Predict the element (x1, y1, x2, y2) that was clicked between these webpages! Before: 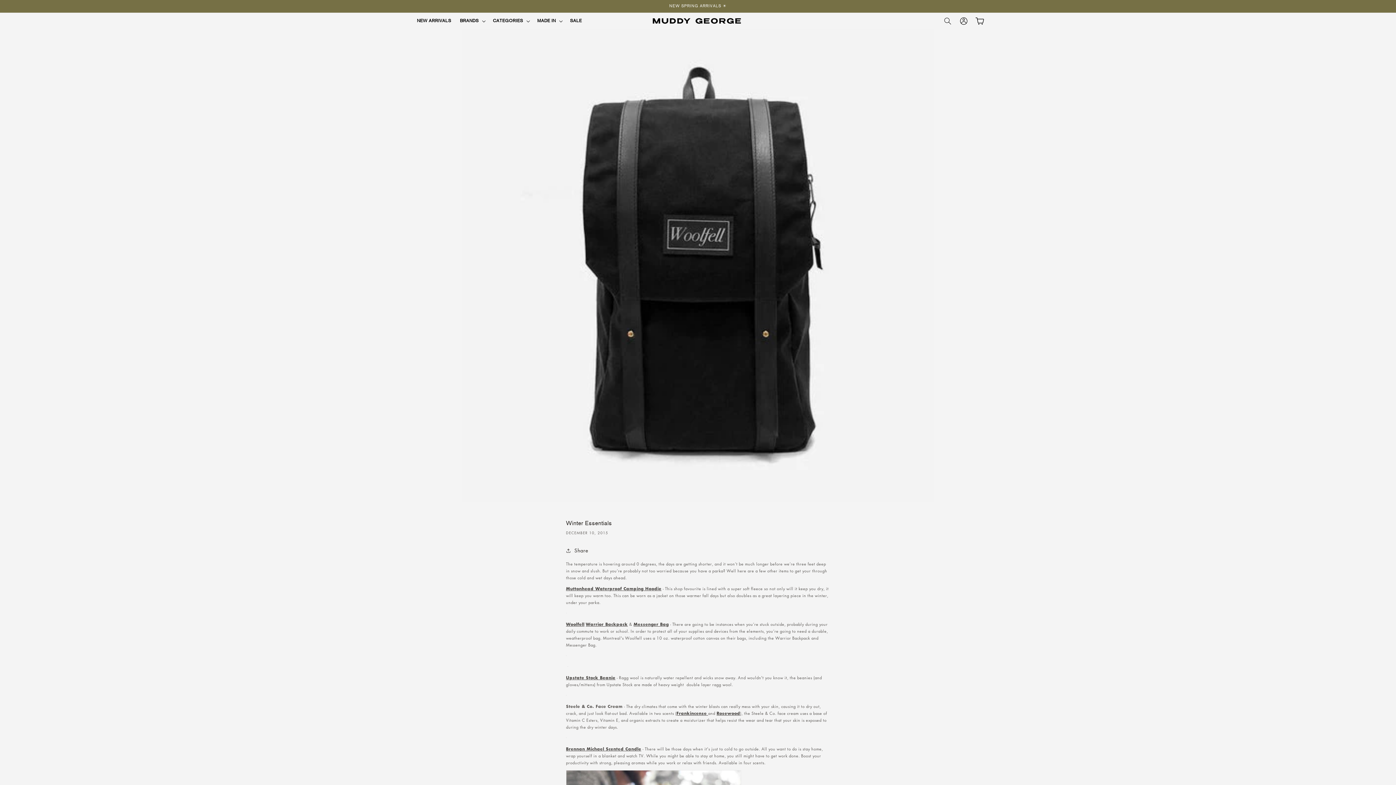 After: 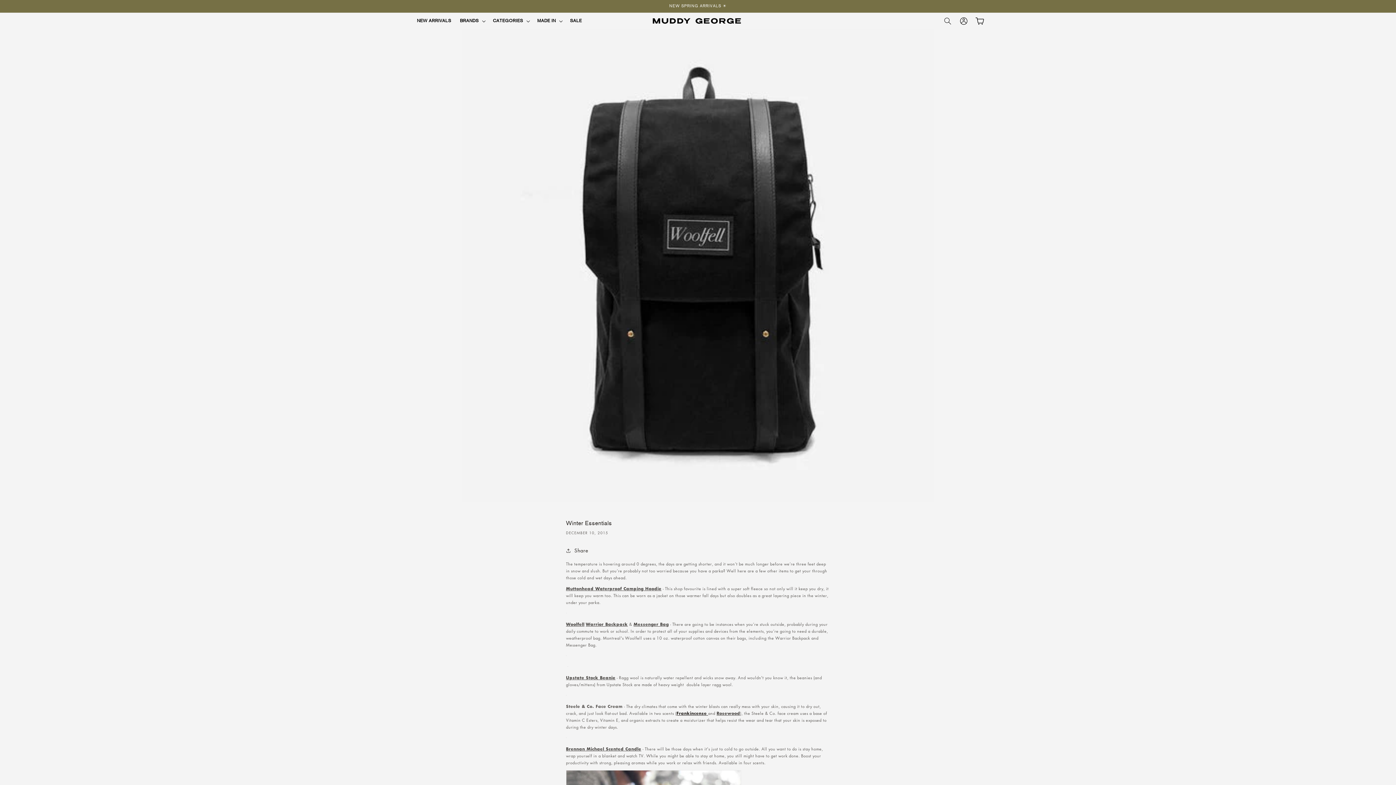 Action: label: Frankincense  bbox: (676, 711, 708, 716)